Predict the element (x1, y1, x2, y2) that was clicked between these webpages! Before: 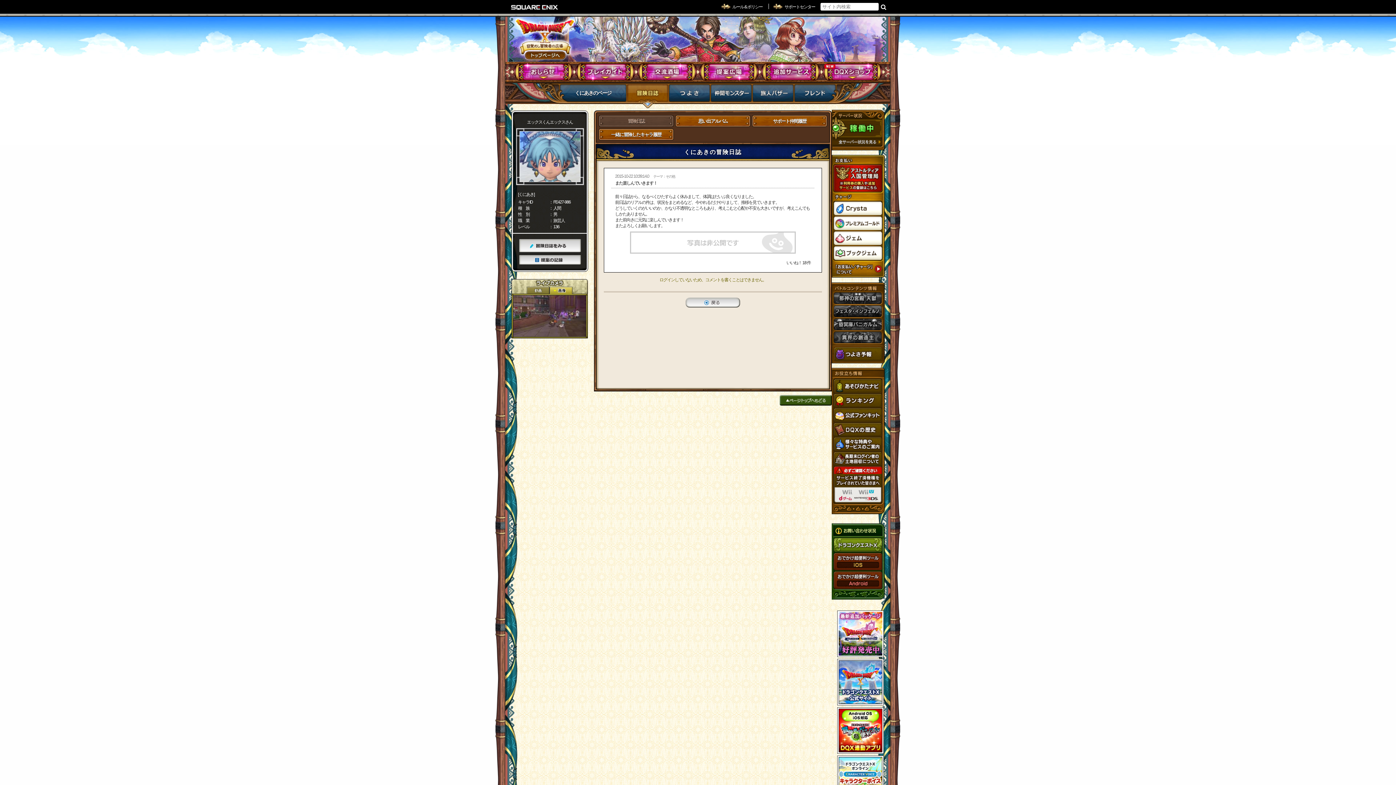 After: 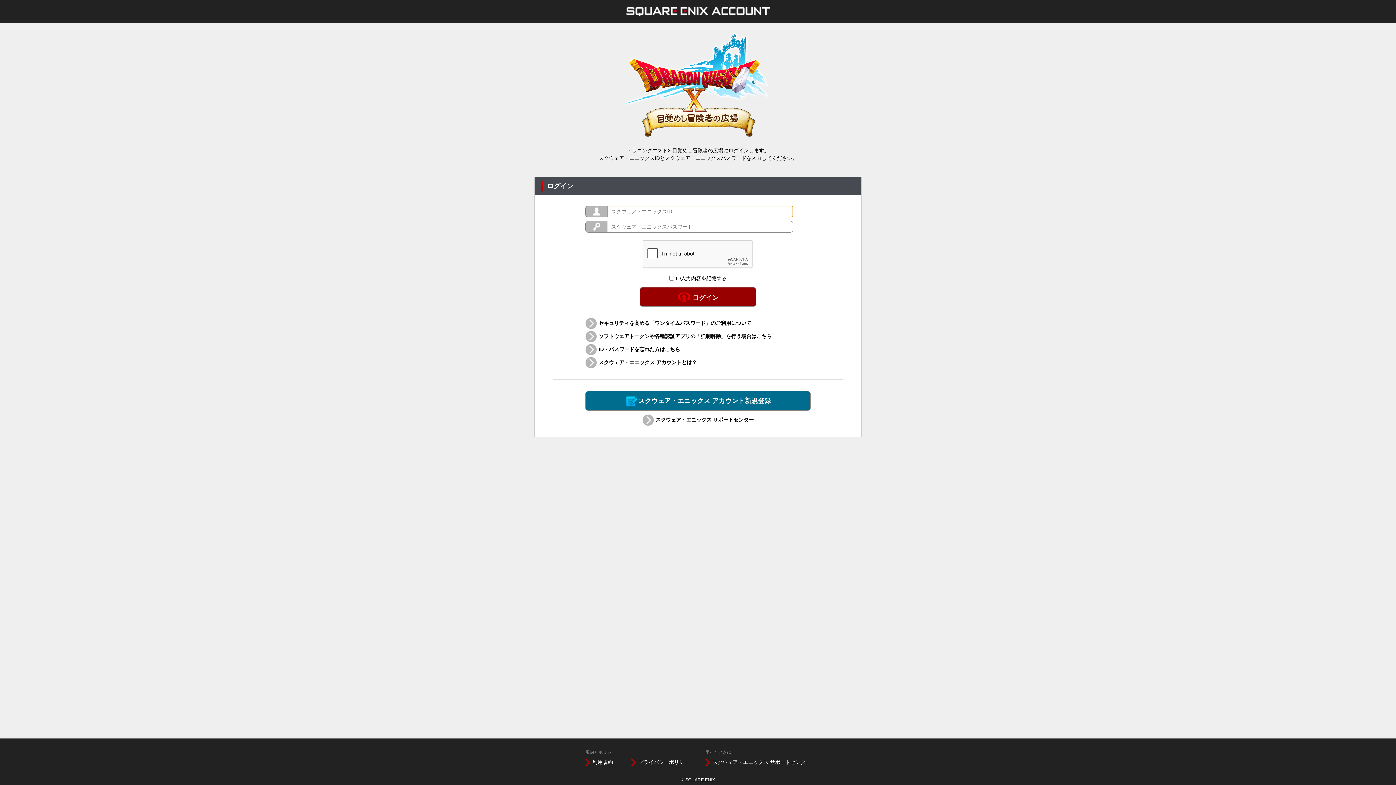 Action: label: マイバザー bbox: (752, 82, 794, 108)